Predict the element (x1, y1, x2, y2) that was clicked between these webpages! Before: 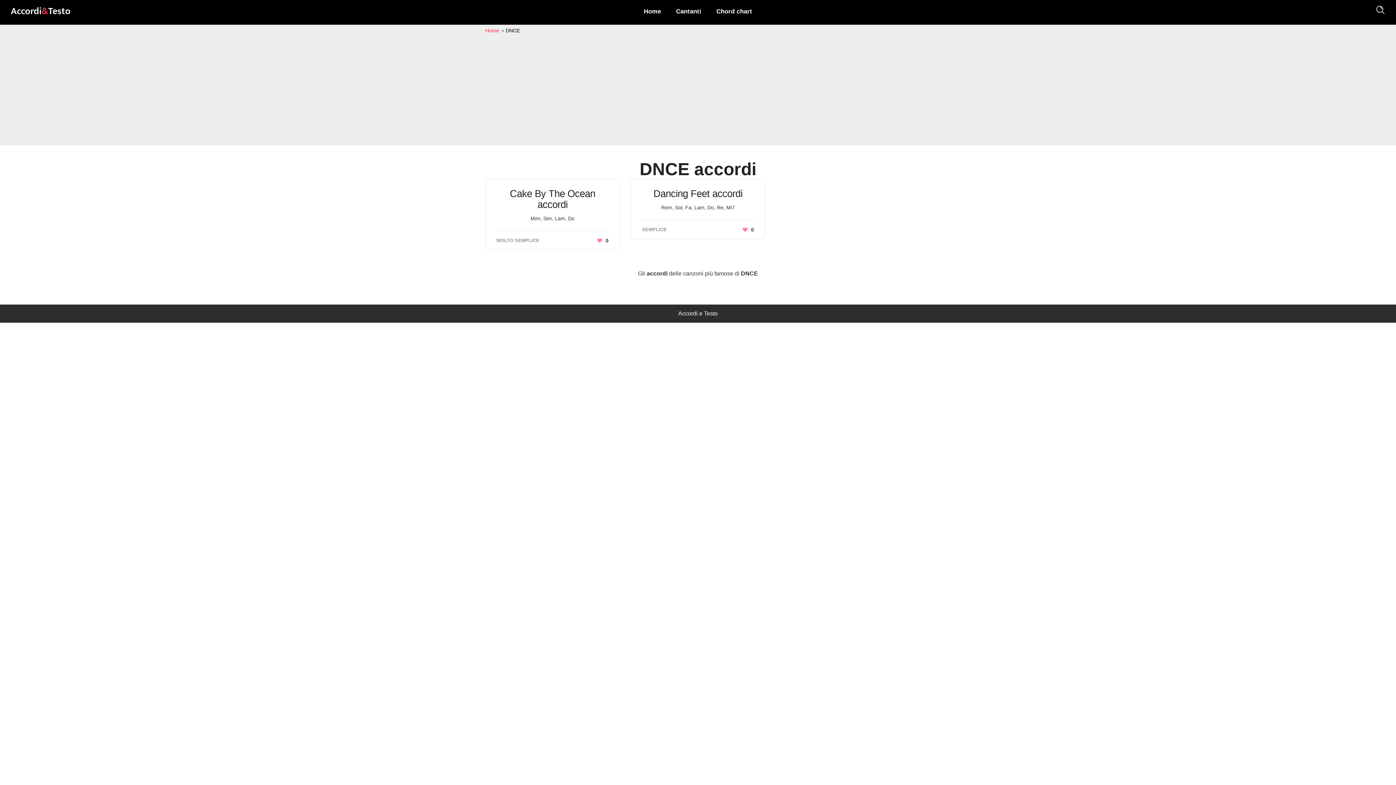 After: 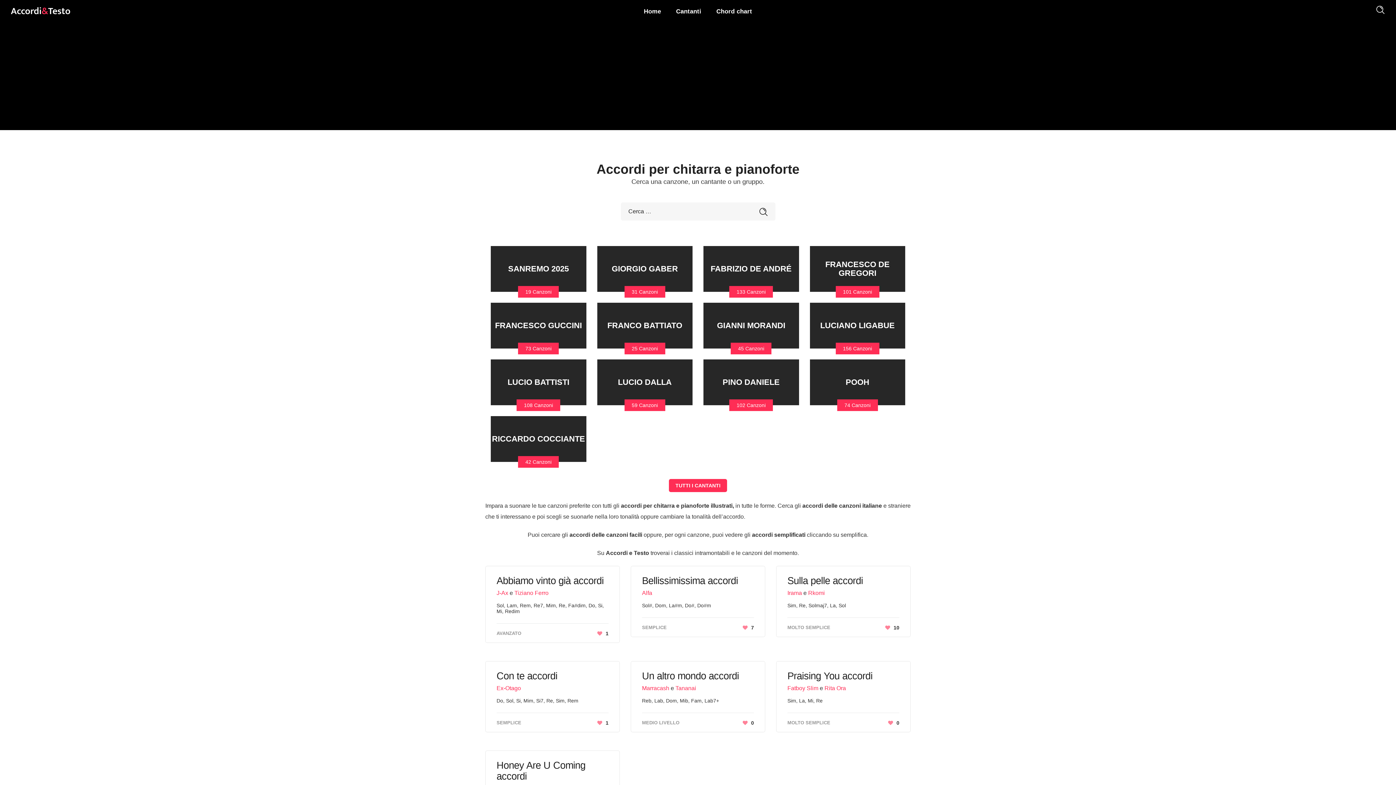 Action: bbox: (485, 27, 500, 33) label: Home 